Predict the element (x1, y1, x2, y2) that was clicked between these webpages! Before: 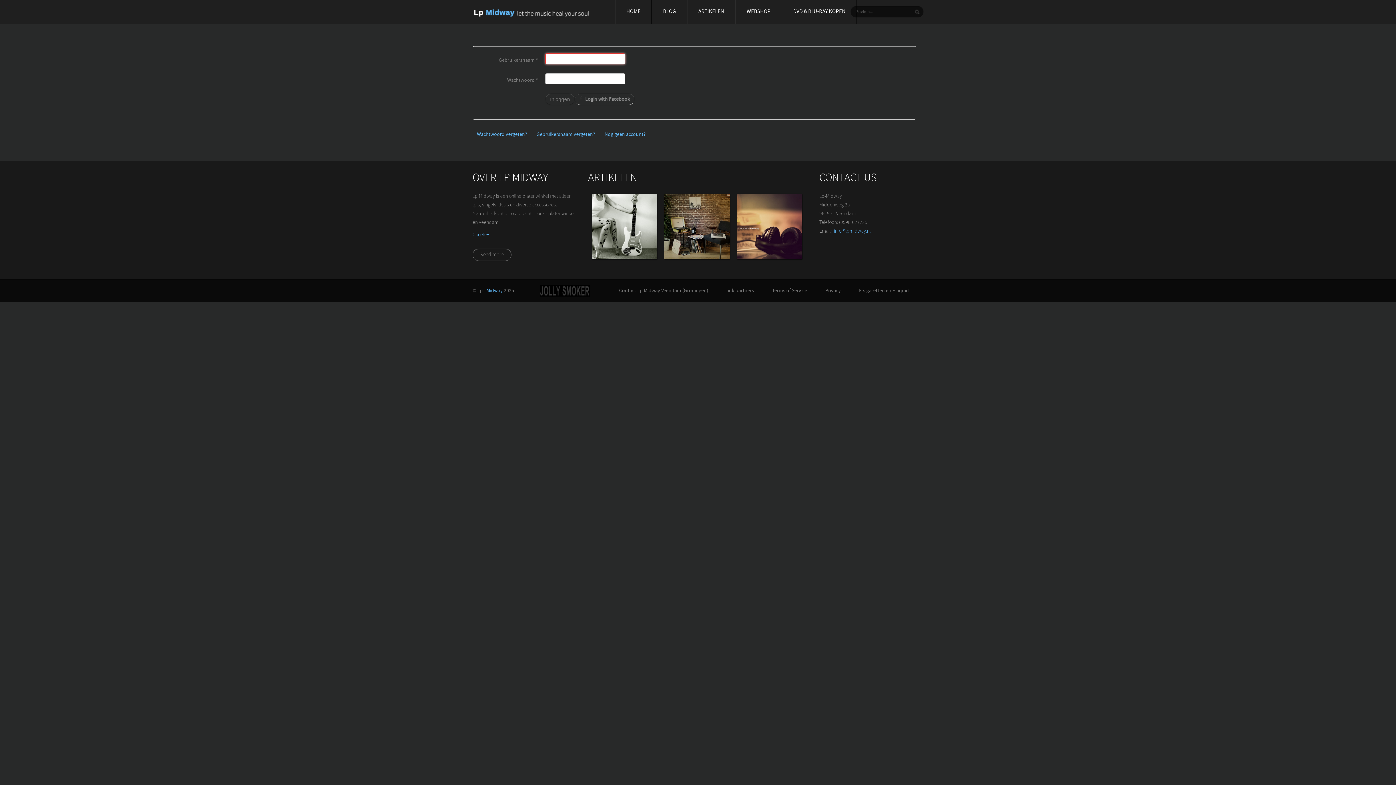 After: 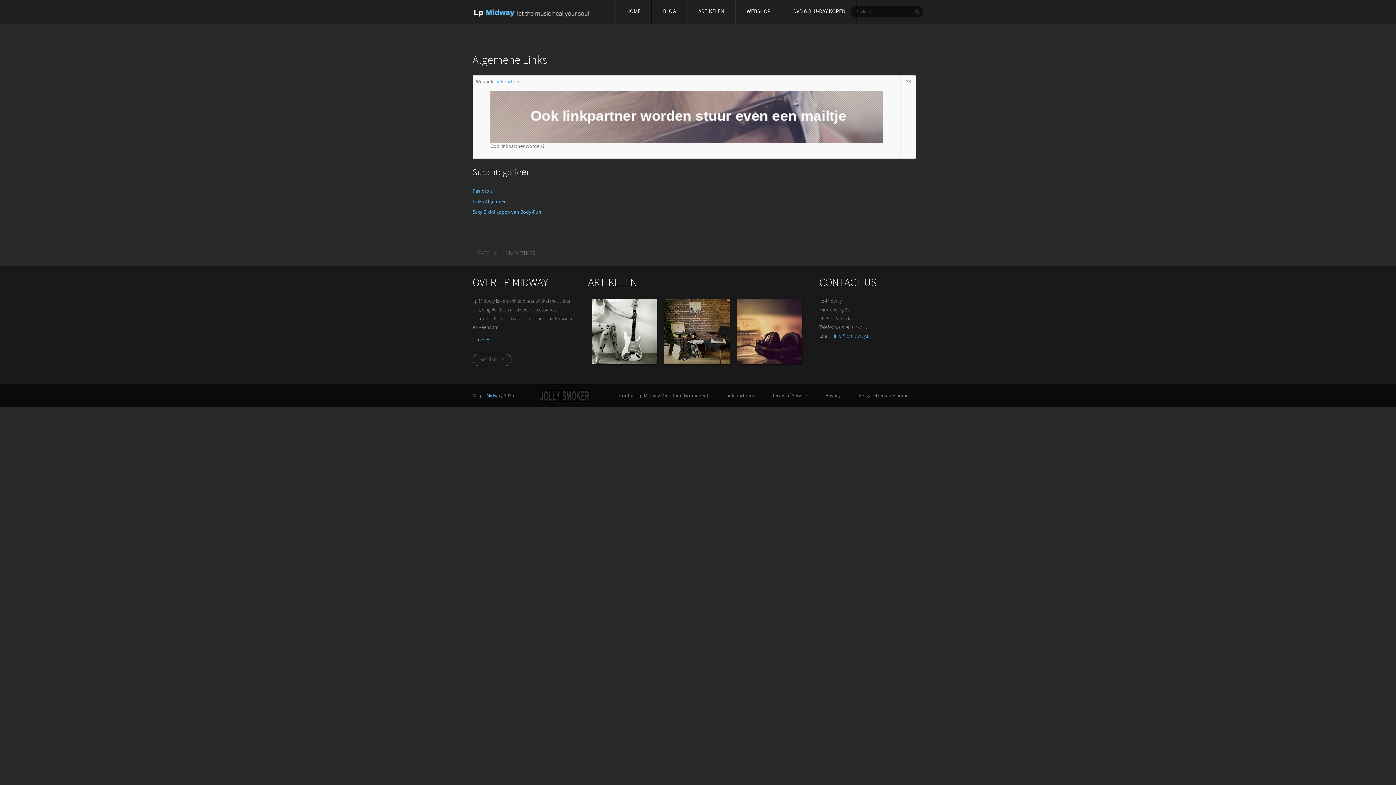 Action: label: link-partners bbox: (726, 288, 754, 293)